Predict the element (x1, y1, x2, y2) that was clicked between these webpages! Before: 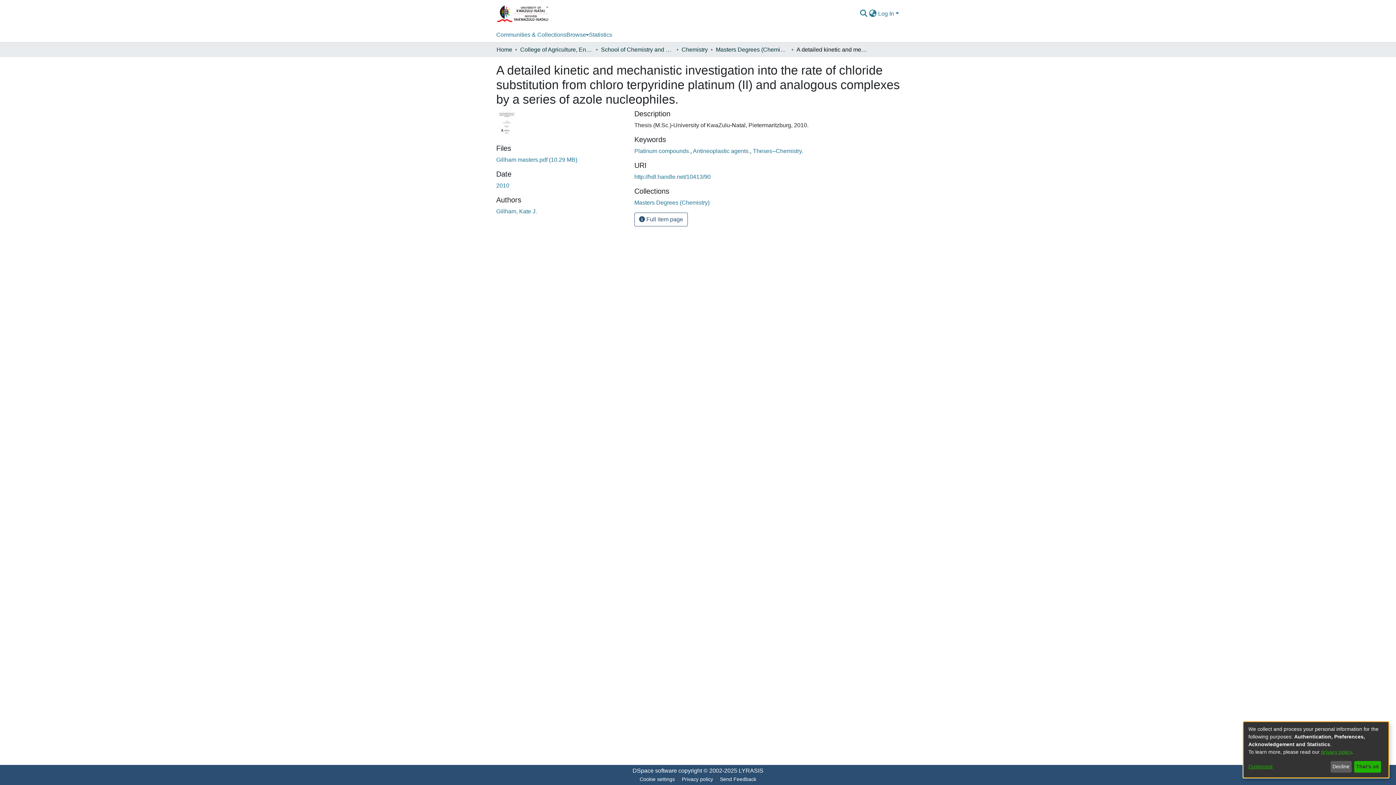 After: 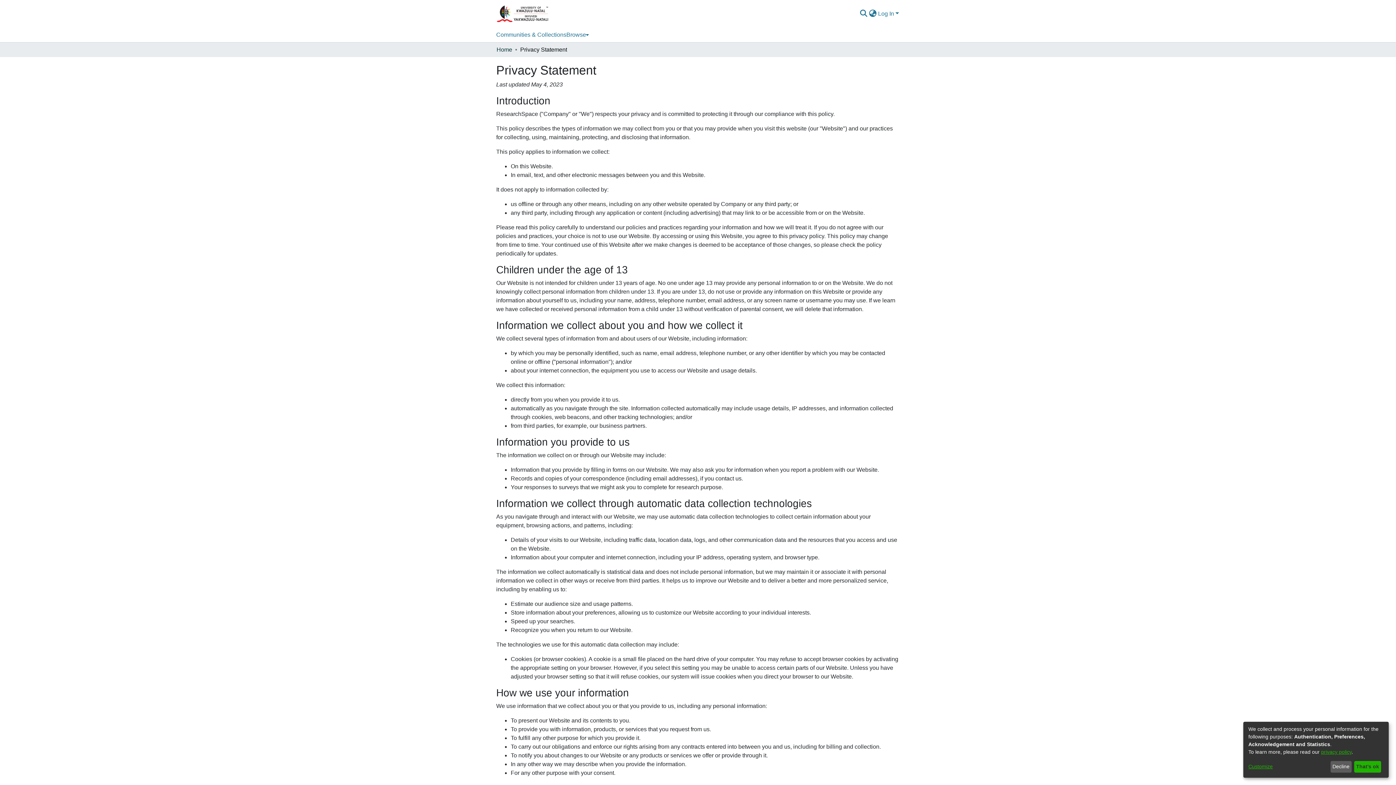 Action: label: Privacy policy bbox: (700, 775, 738, 784)